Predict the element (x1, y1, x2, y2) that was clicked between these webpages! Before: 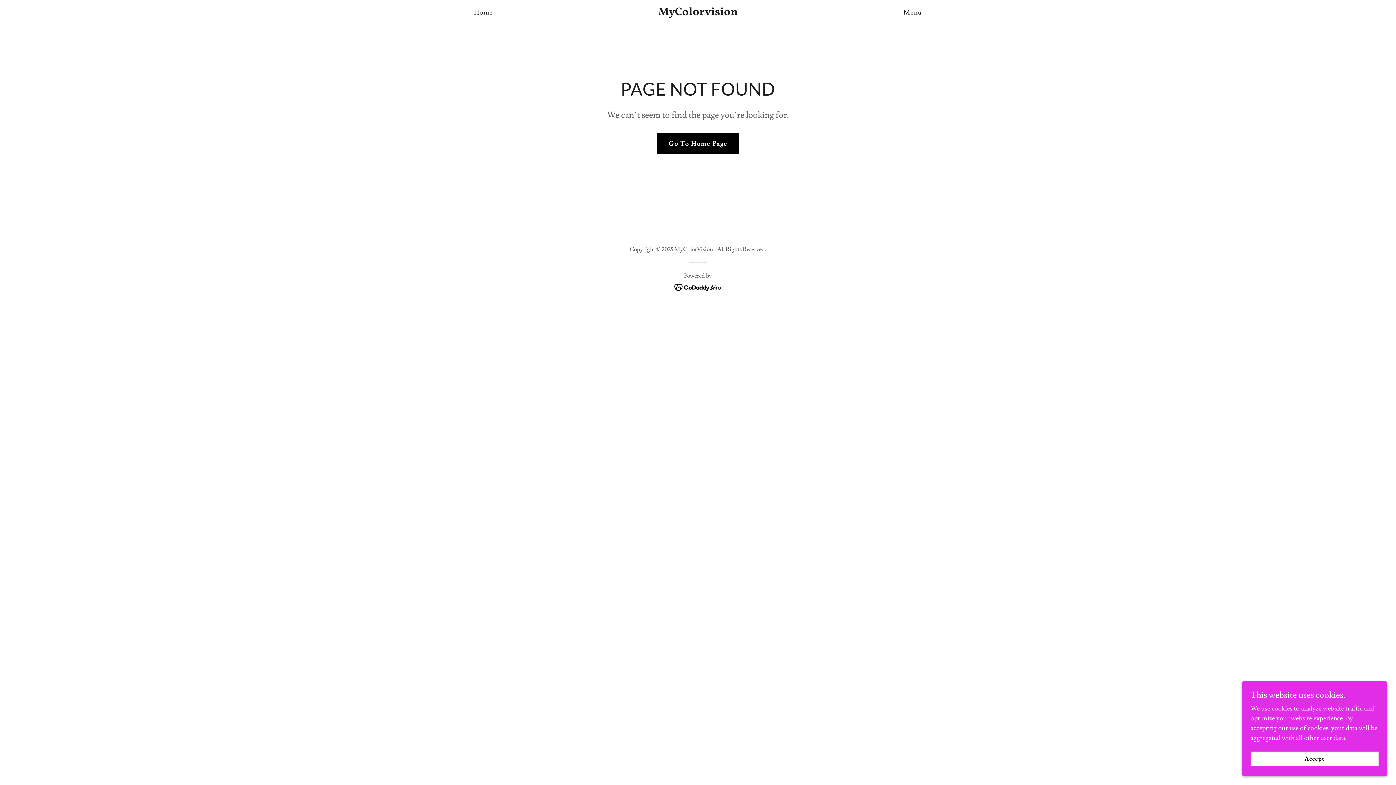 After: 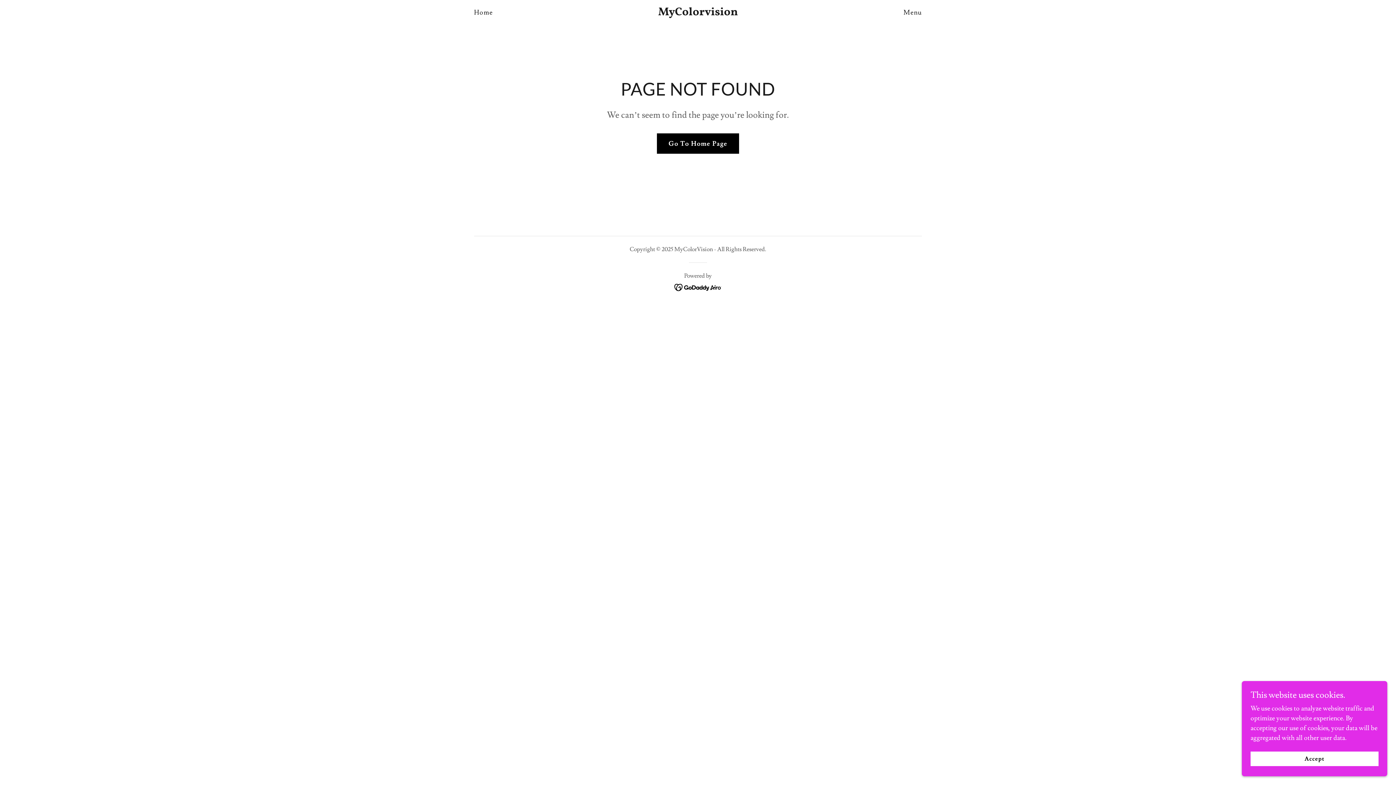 Action: bbox: (674, 281, 722, 290)